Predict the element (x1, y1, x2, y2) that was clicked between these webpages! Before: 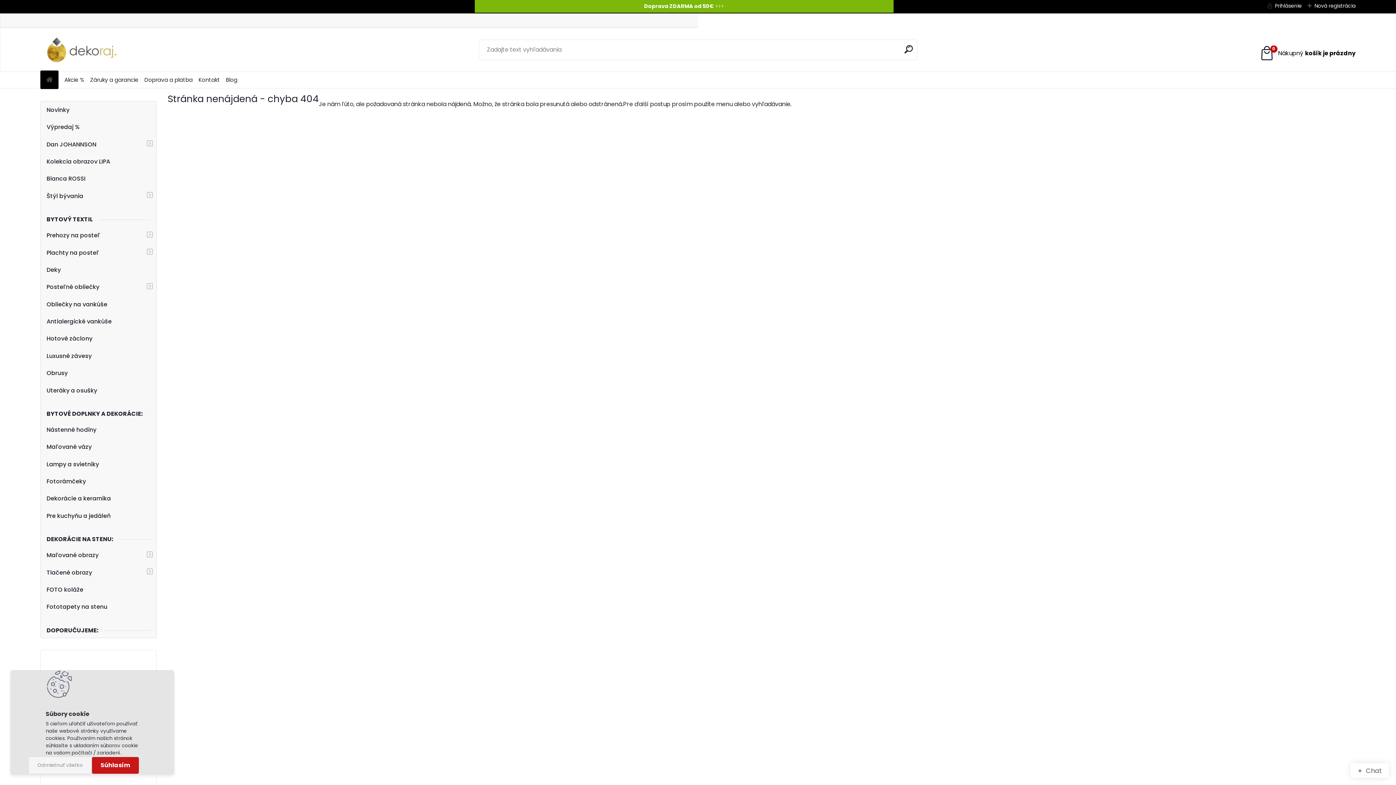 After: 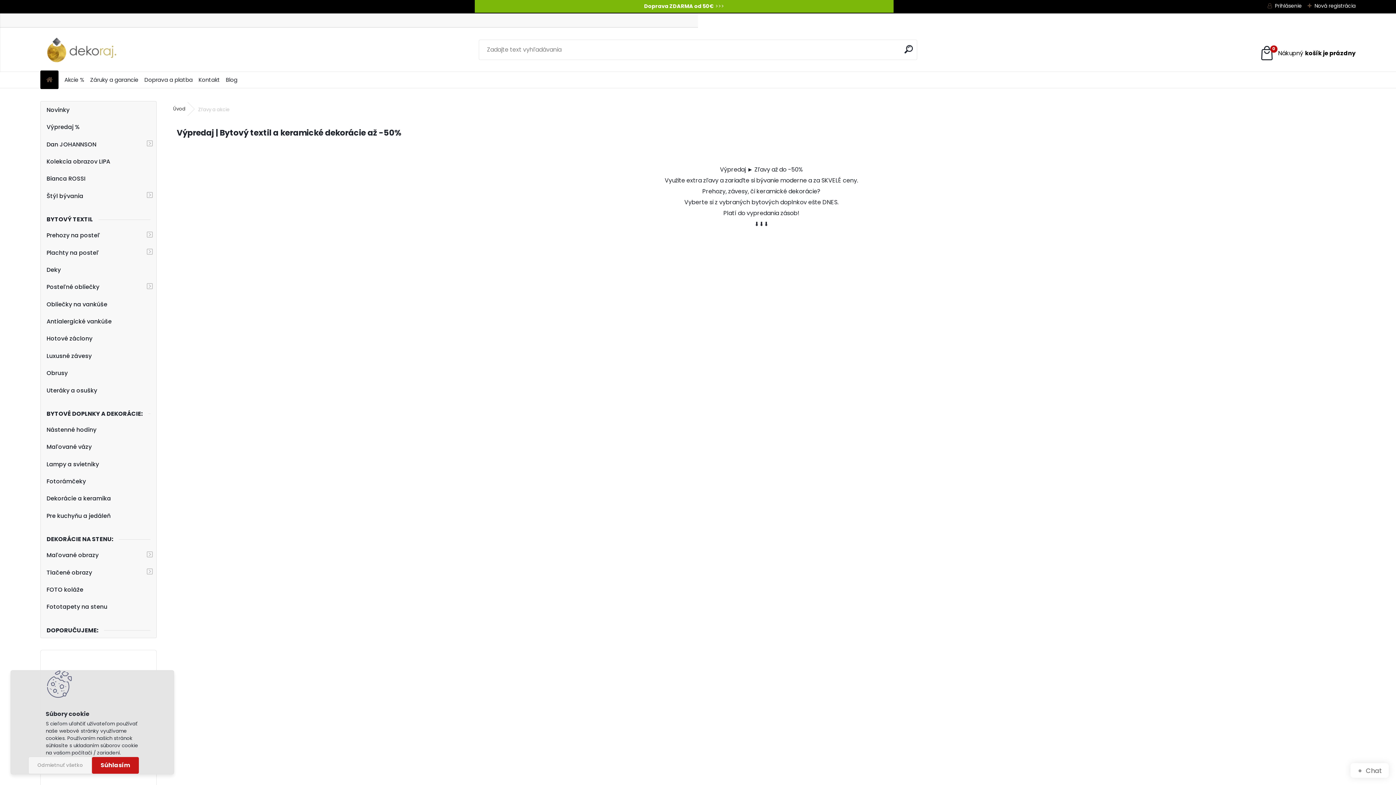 Action: bbox: (64, 73, 84, 86) label: Akcie %